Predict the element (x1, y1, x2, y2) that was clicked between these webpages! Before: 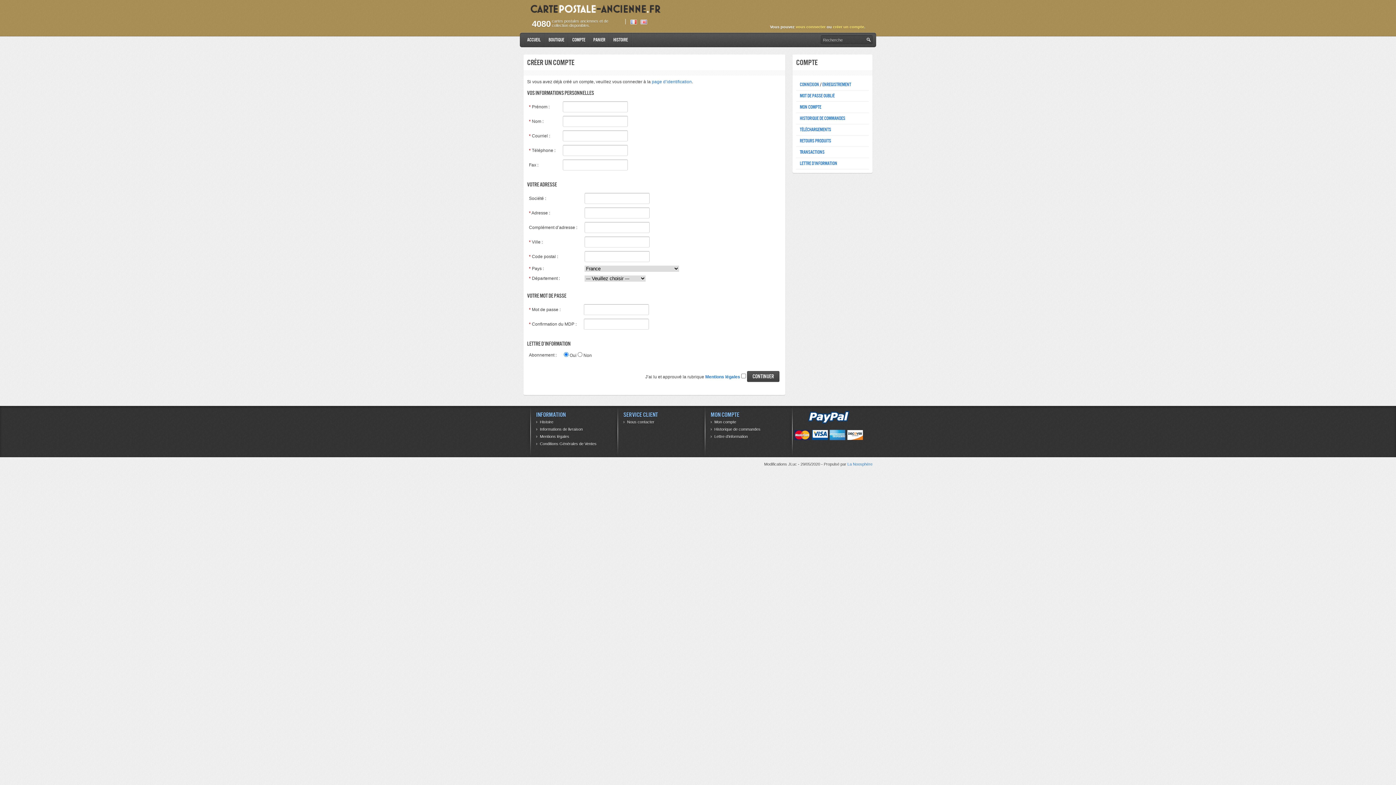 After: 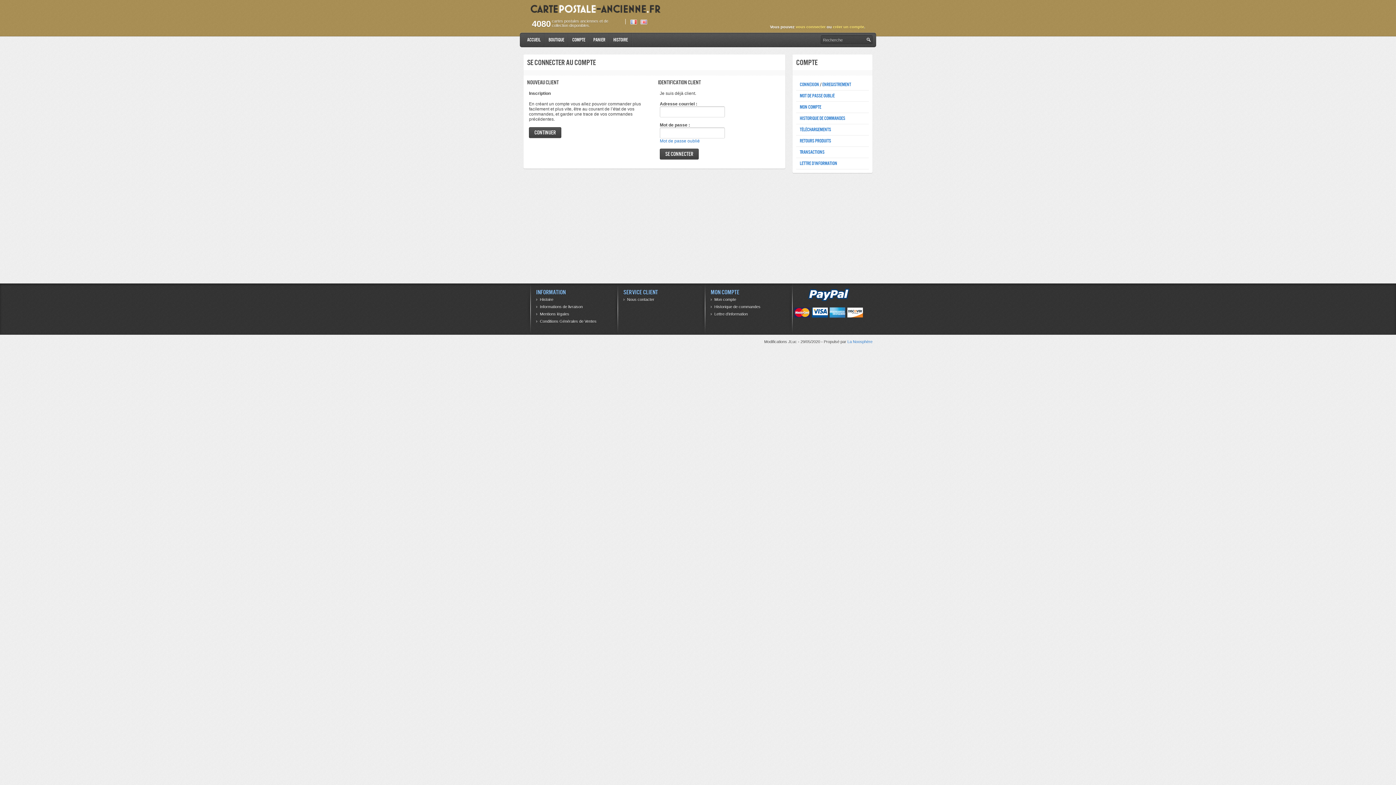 Action: label: page d’identification bbox: (652, 79, 692, 84)